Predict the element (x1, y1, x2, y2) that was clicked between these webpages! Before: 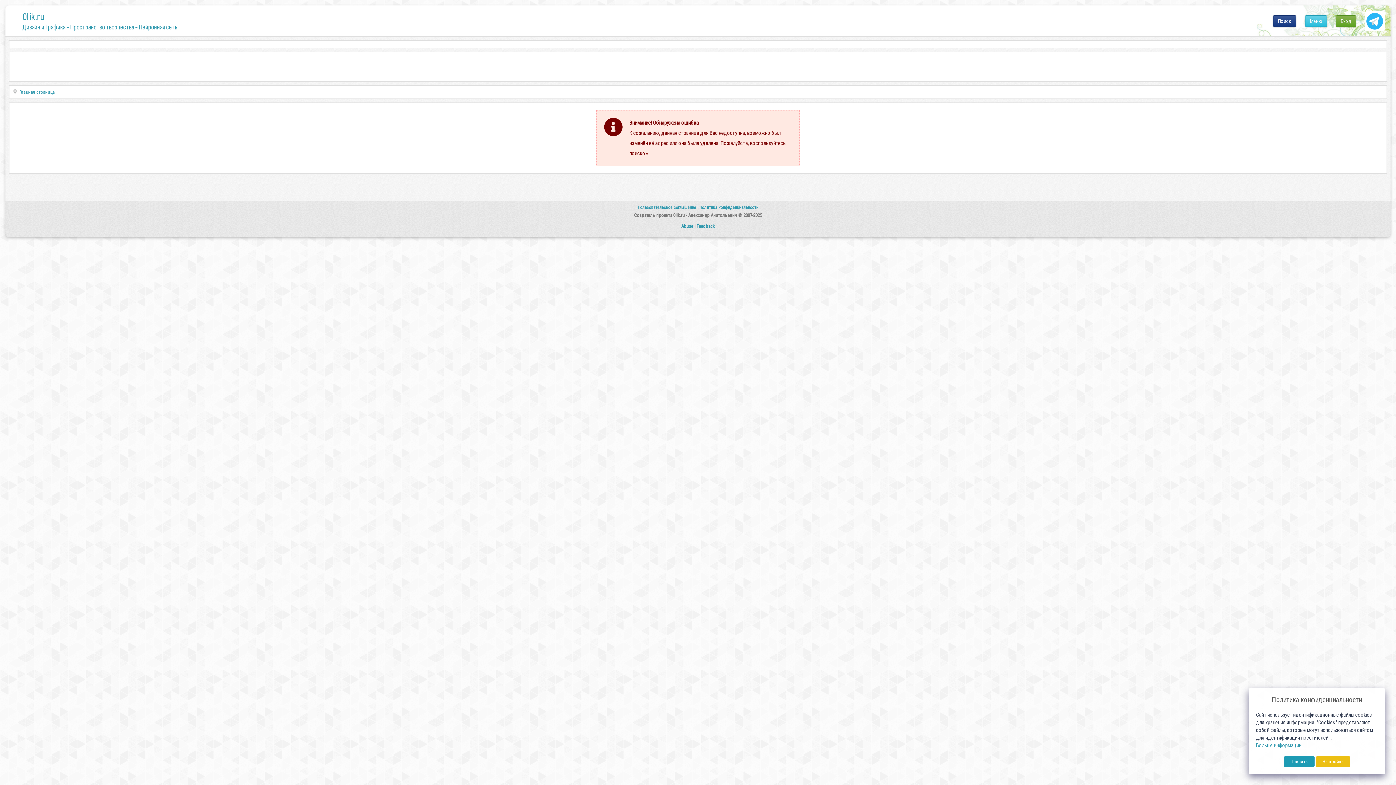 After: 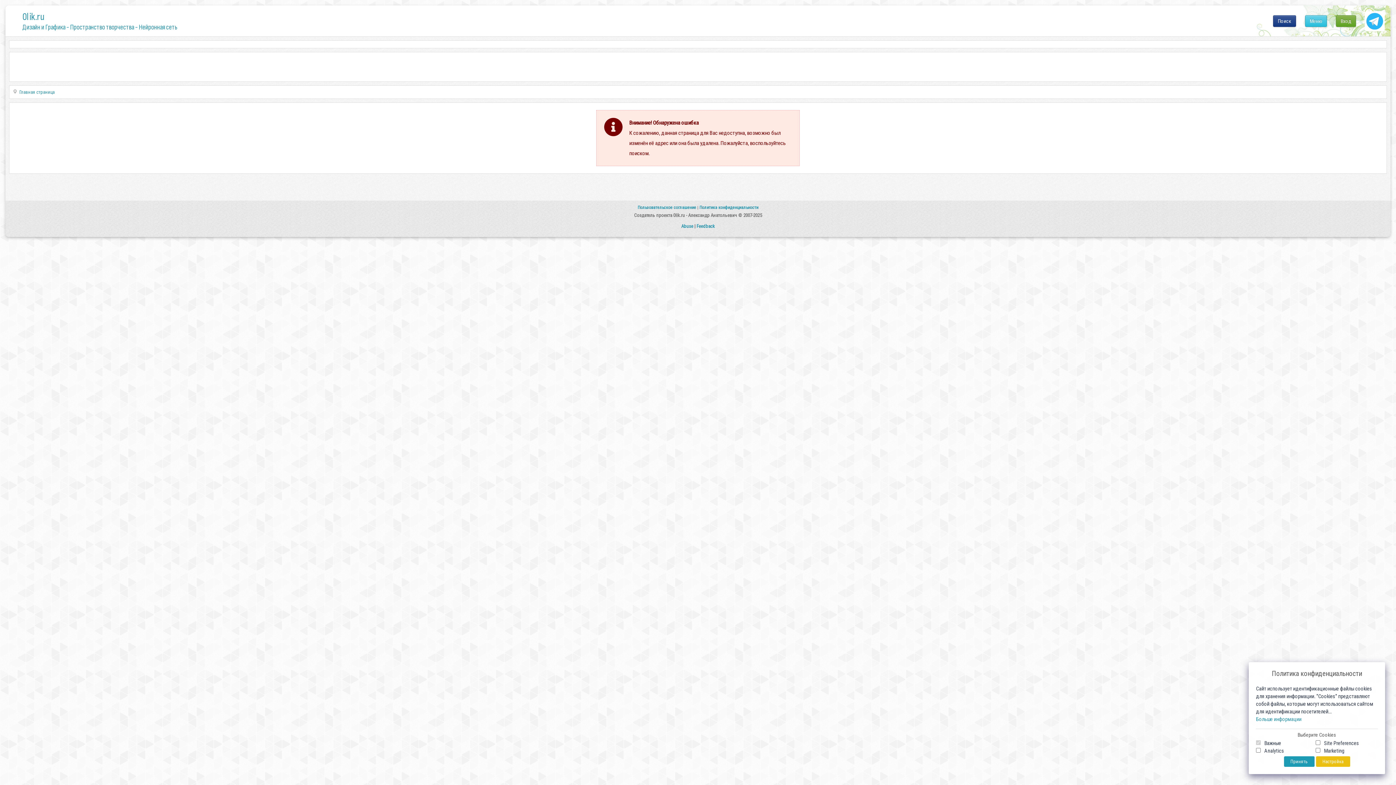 Action: label: Настройка bbox: (1316, 756, 1350, 767)